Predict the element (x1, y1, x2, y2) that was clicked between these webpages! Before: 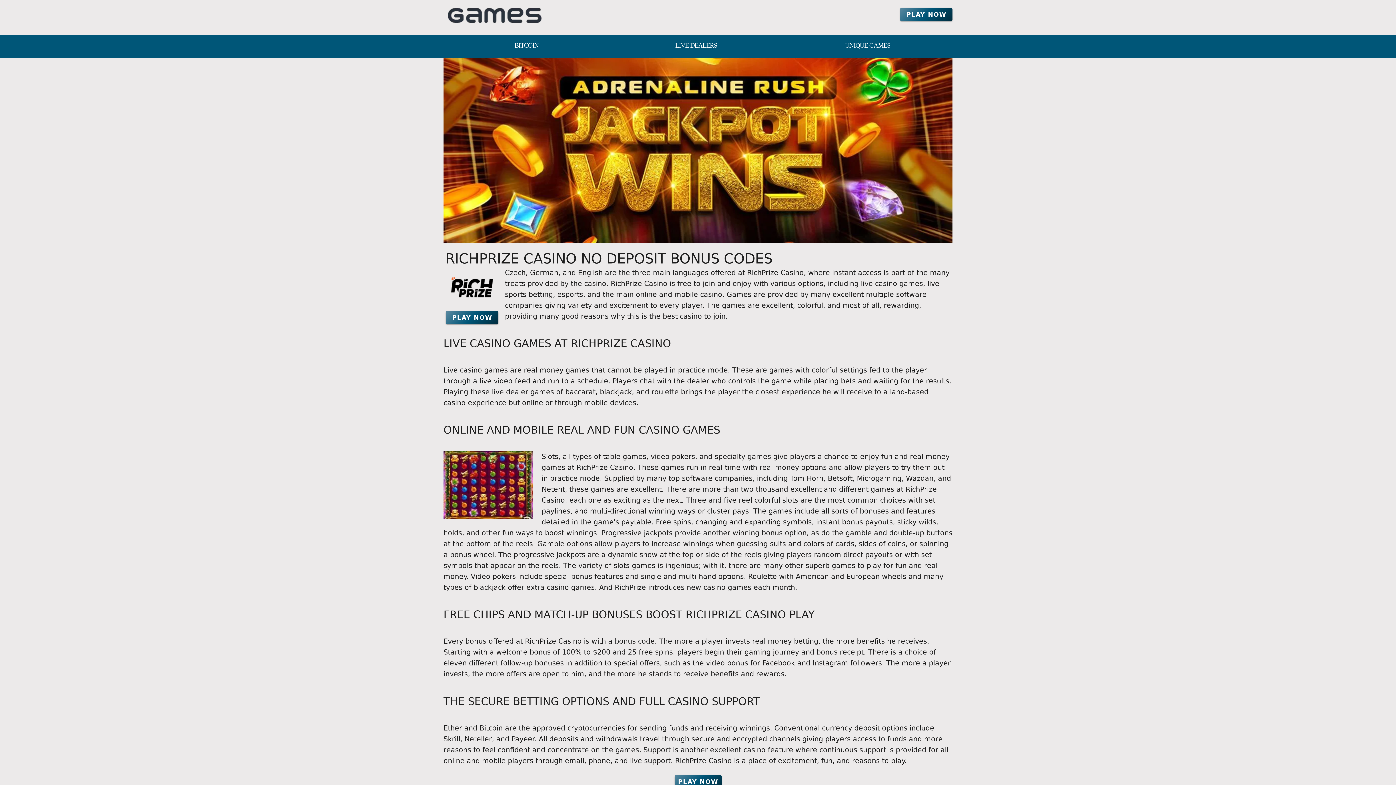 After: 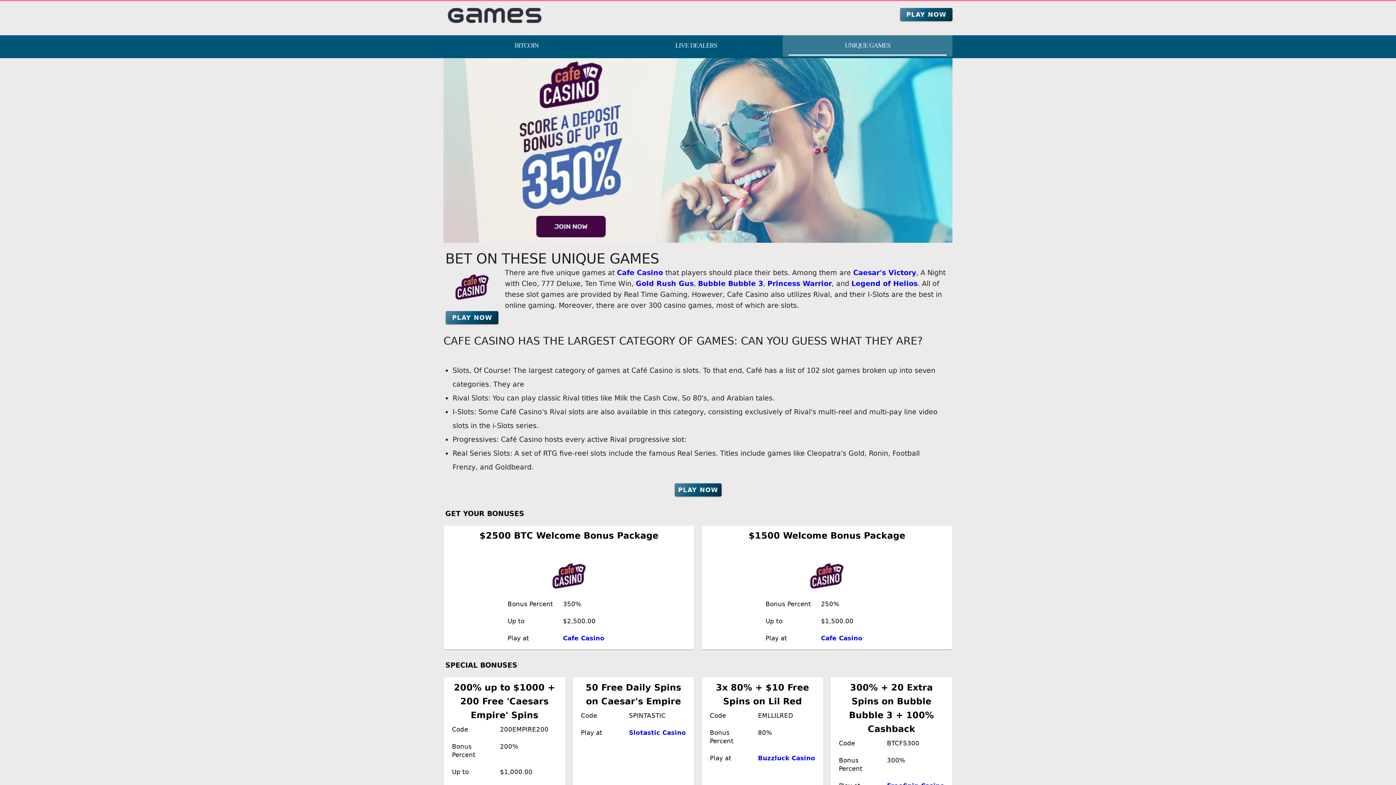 Action: label: Unique Games bbox: (783, 35, 952, 56)